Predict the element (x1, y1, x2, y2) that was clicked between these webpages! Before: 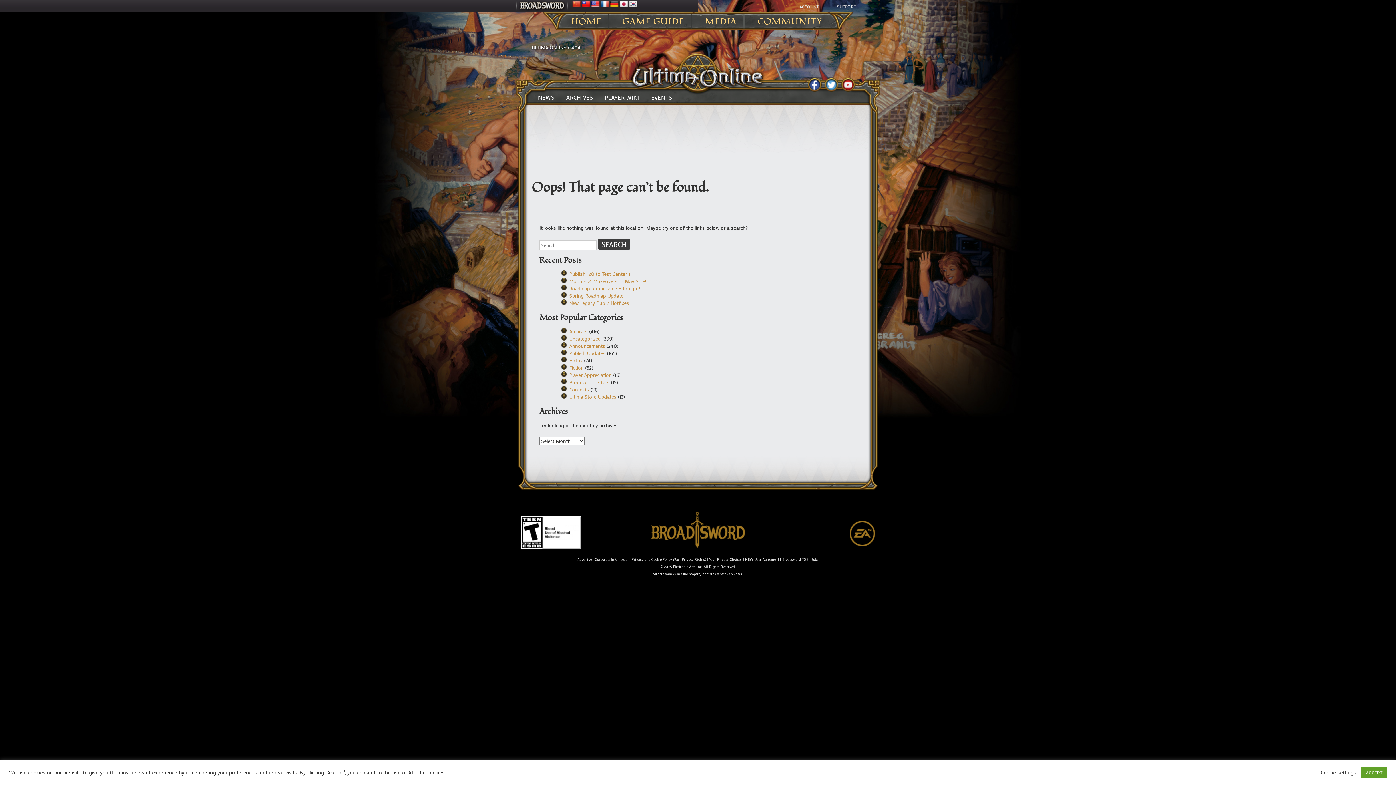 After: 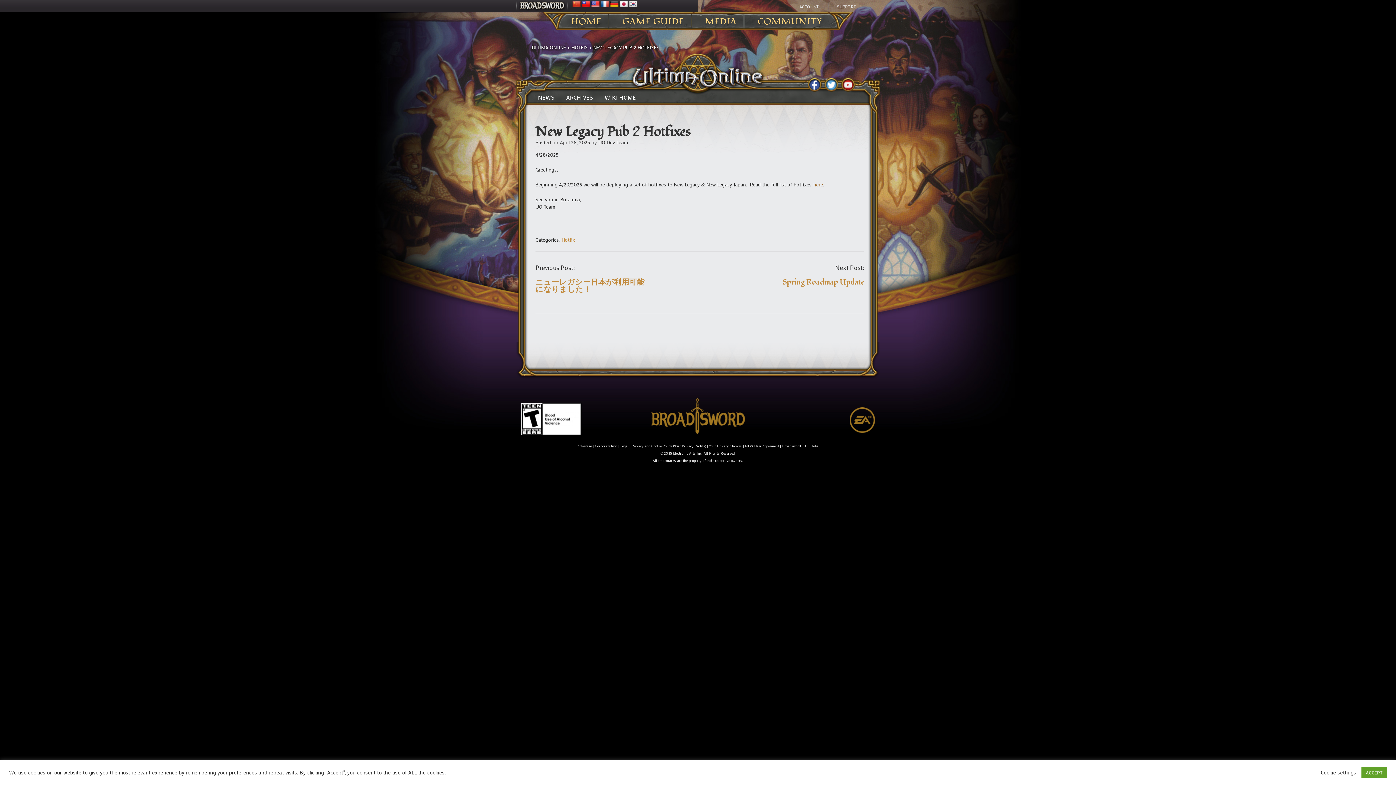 Action: bbox: (569, 299, 629, 306) label: New Legacy Pub 2 Hotfixes